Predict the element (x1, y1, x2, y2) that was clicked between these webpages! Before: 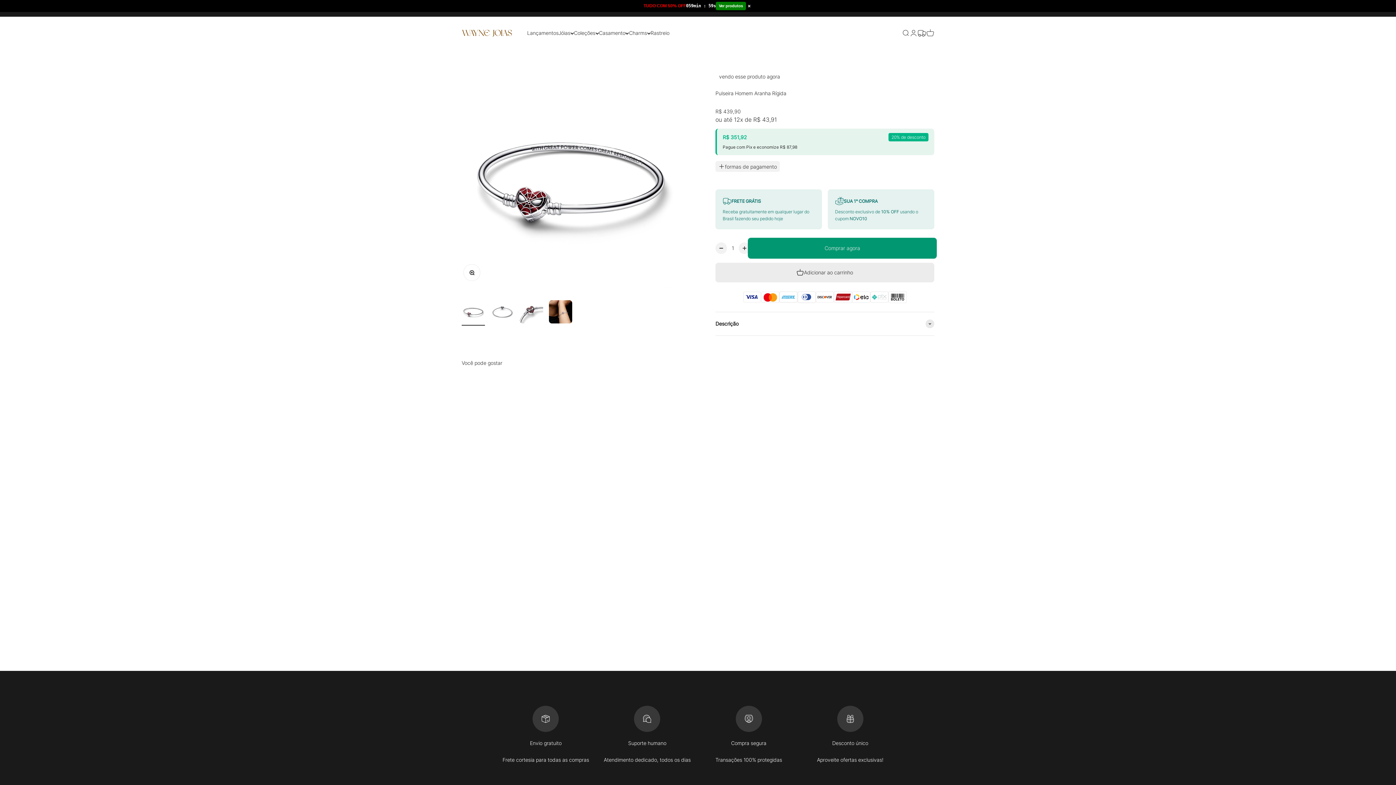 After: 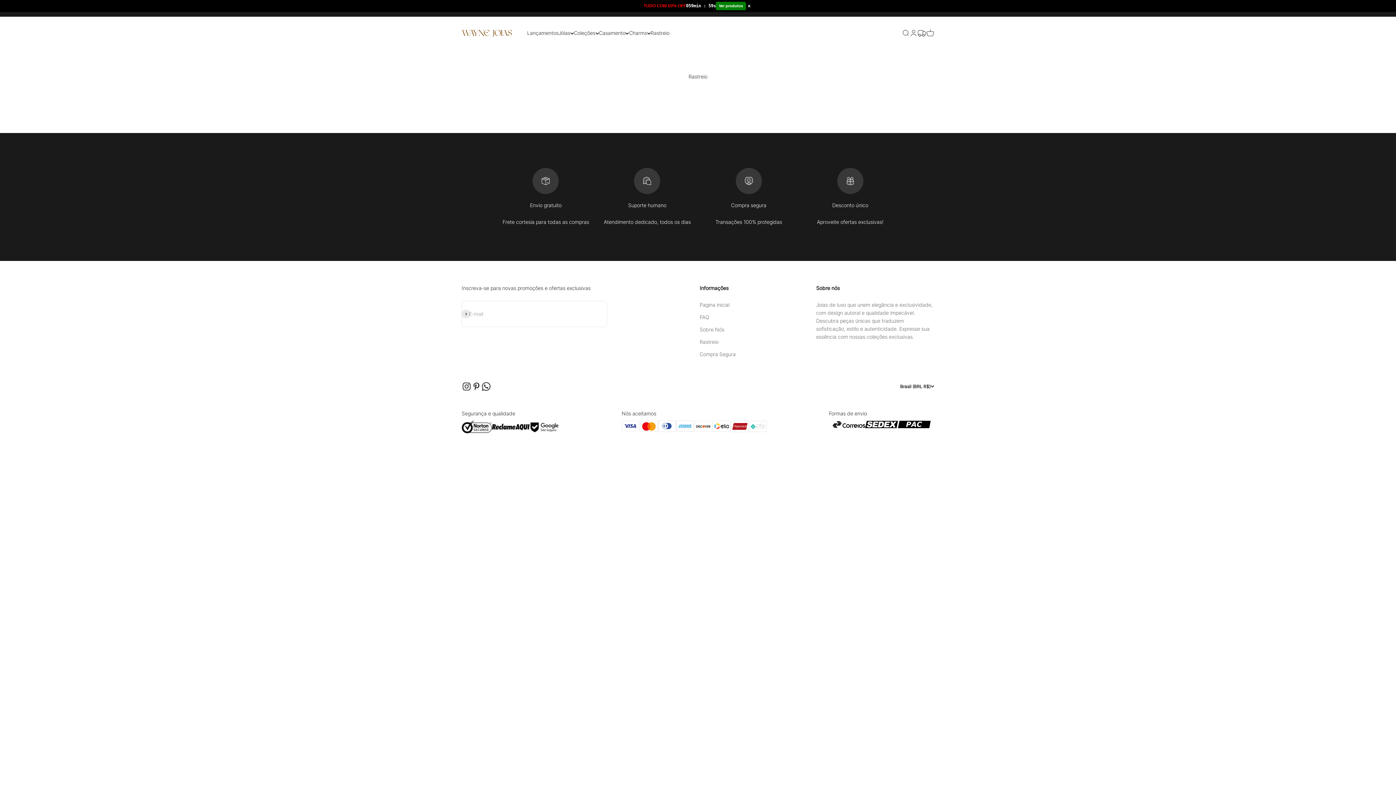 Action: label: Rastreio bbox: (650, 29, 669, 36)